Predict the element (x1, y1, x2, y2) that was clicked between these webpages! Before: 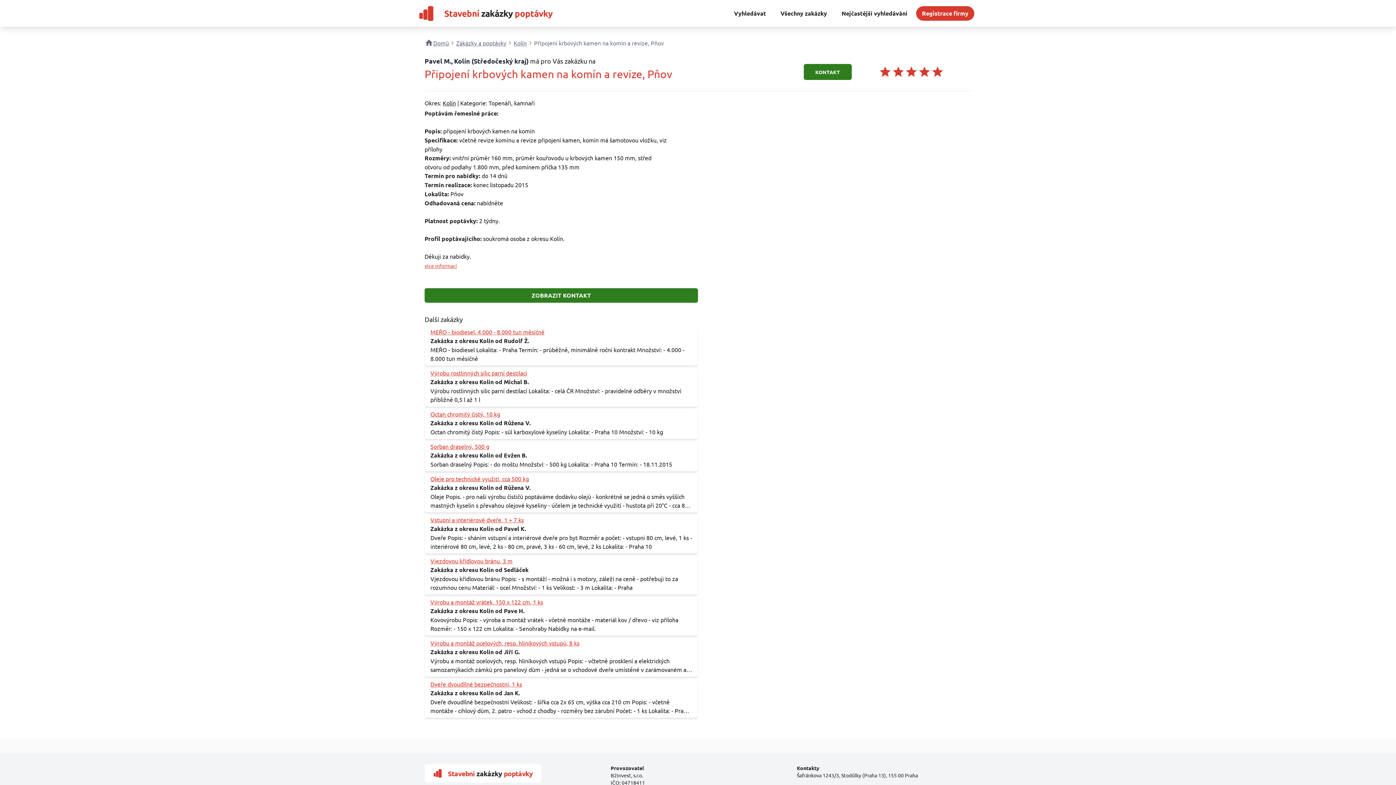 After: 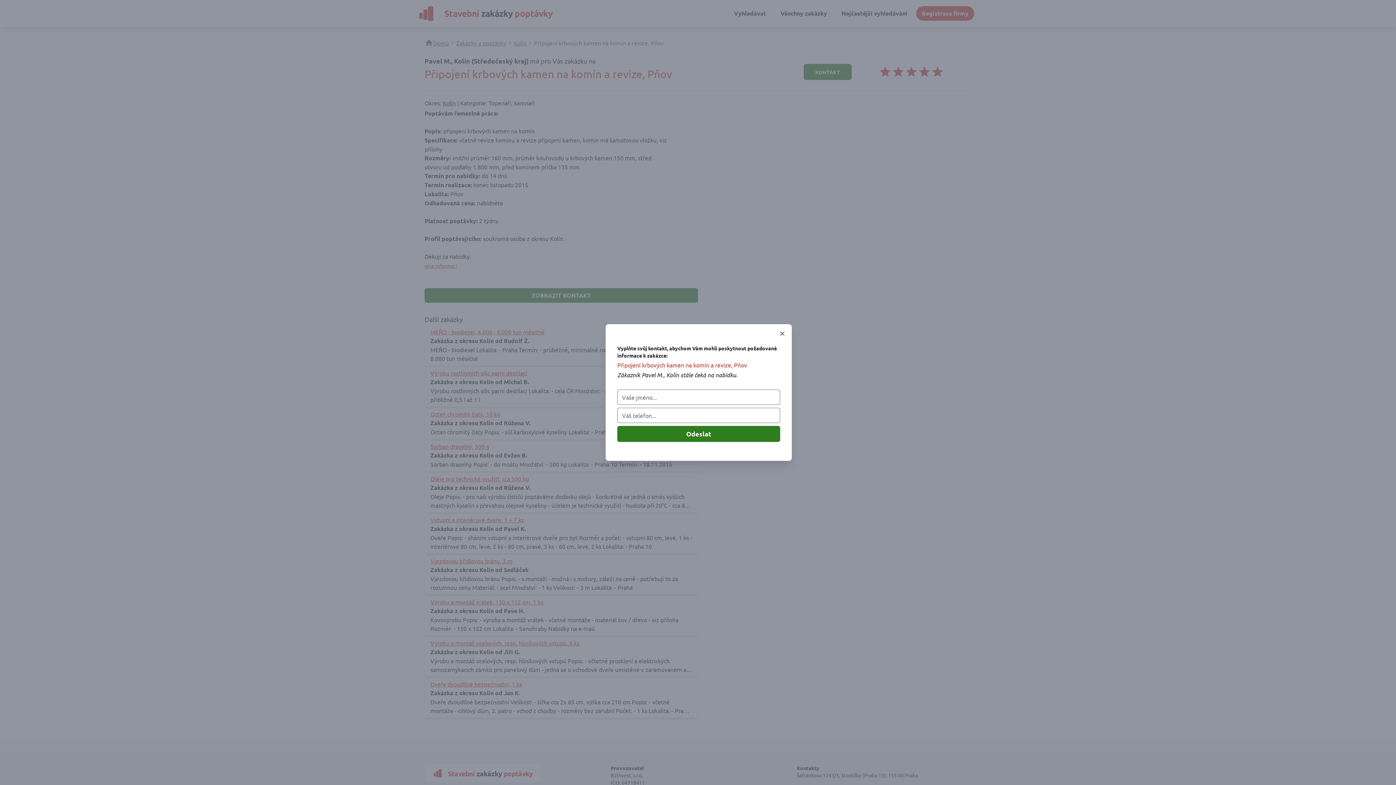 Action: bbox: (803, 64, 851, 80) label: KONTAKT